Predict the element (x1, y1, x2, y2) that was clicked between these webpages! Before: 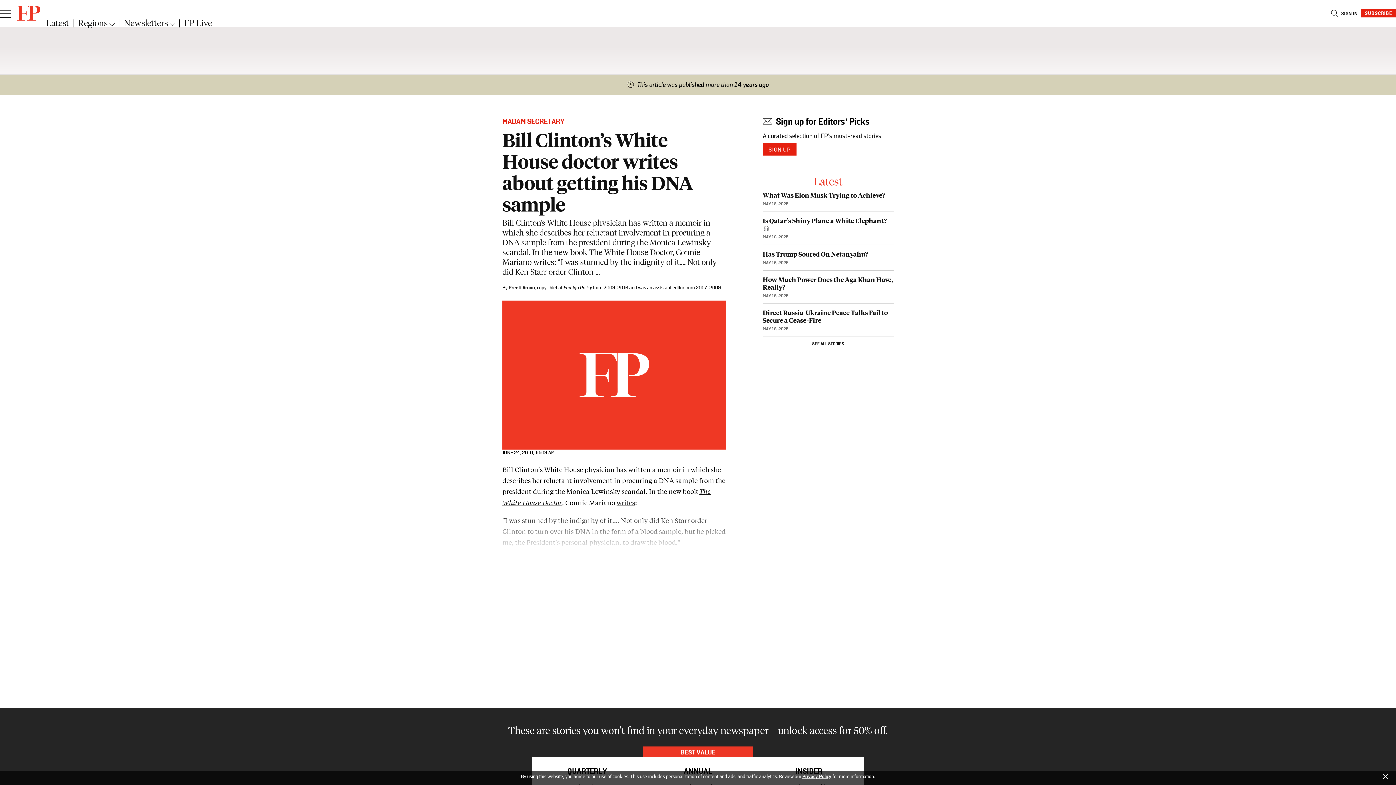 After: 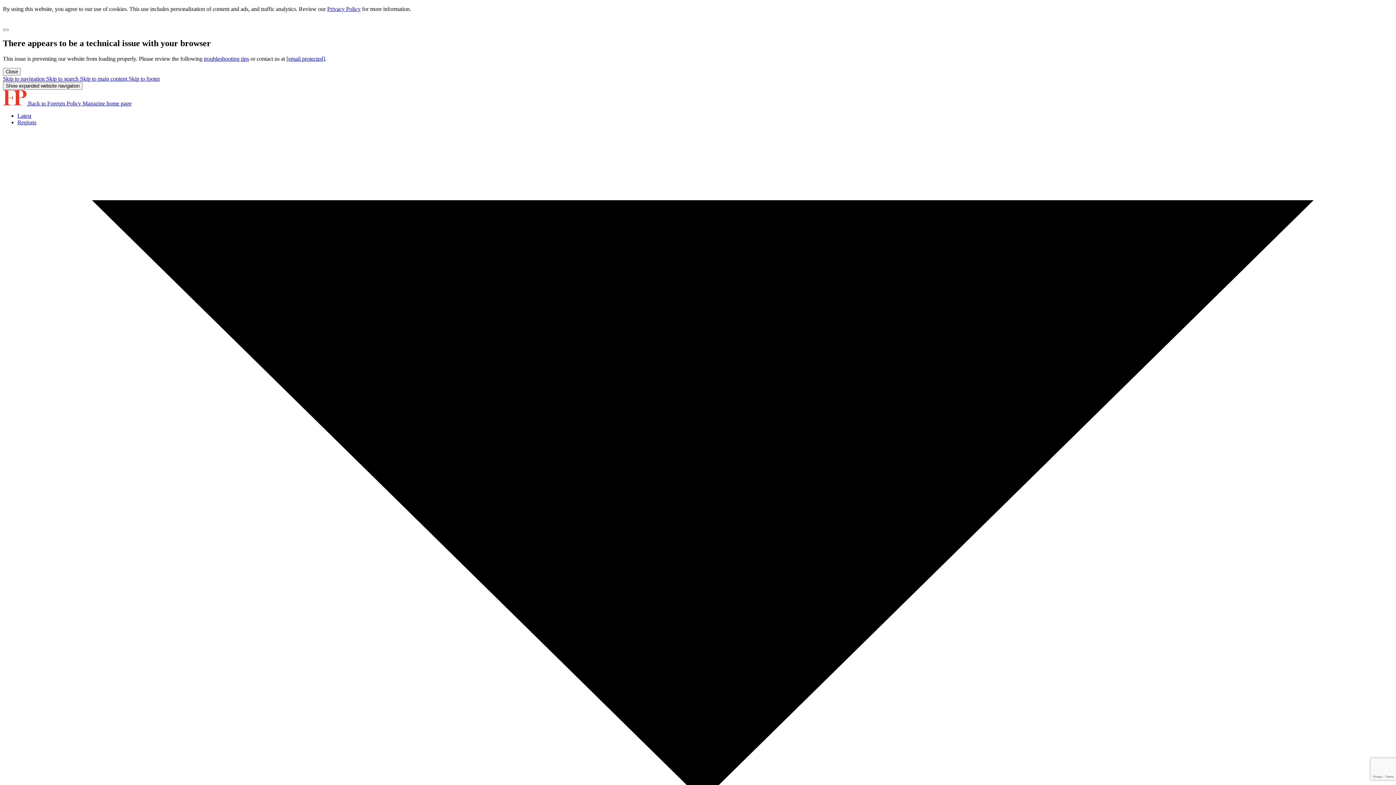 Action: bbox: (184, 17, 211, 27) label: FP Live